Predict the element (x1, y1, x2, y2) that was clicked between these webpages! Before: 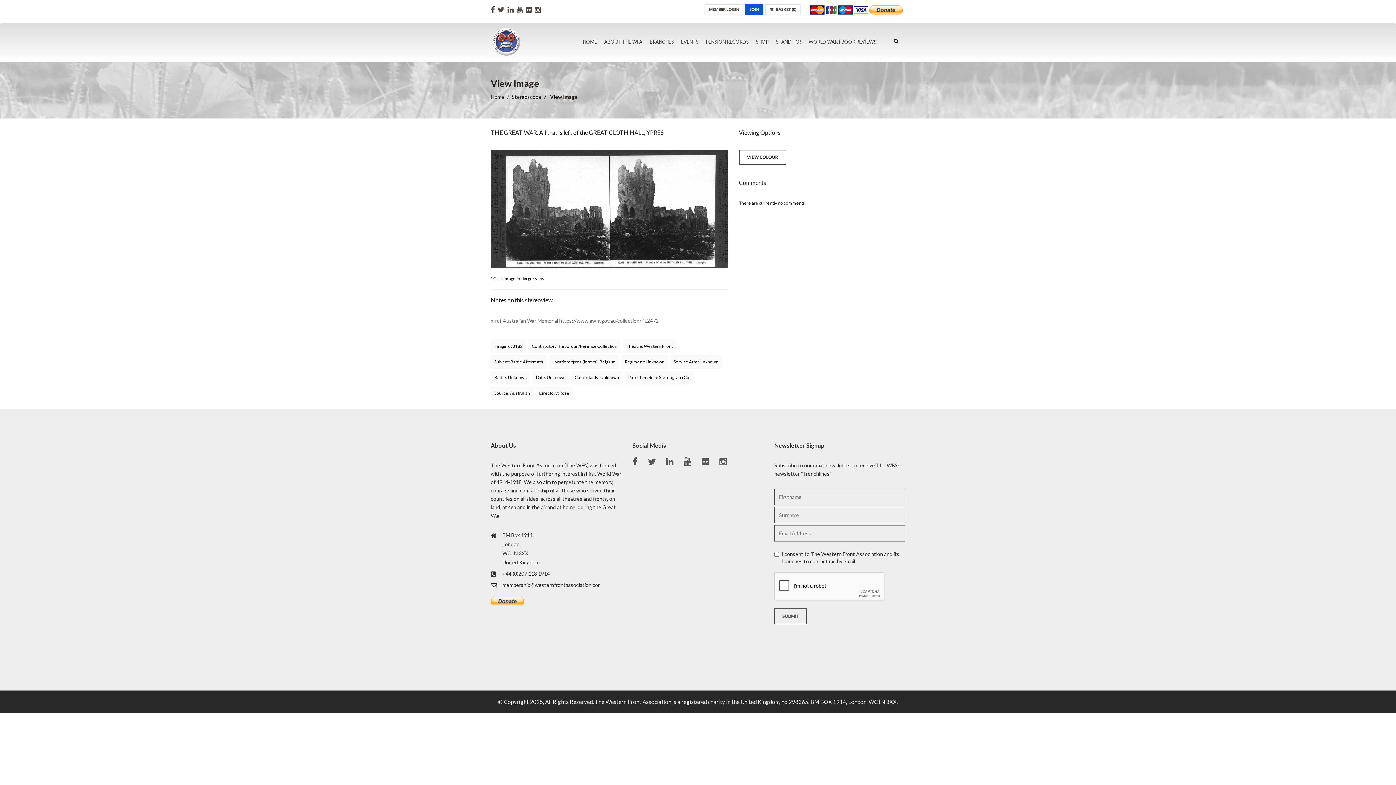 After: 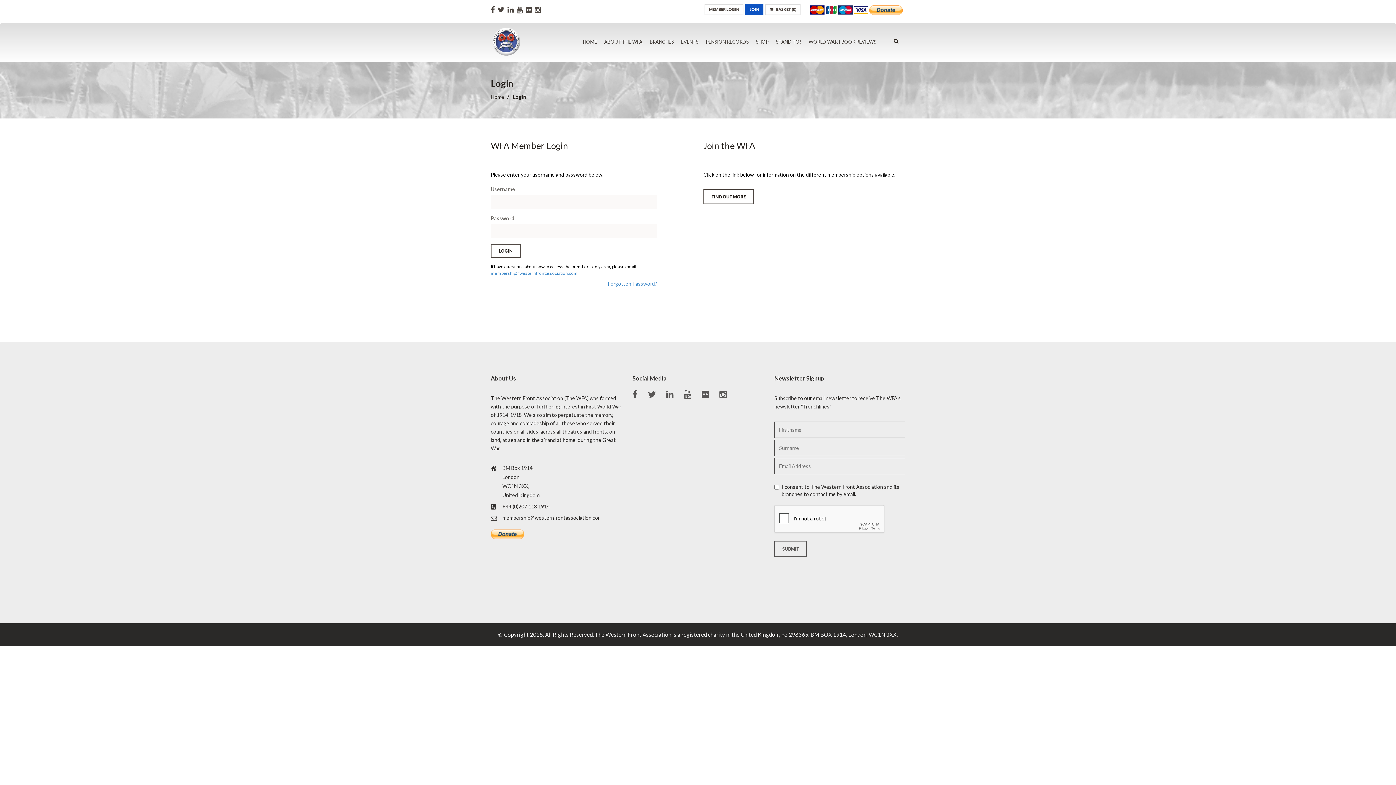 Action: bbox: (704, 4, 743, 15) label: MEMBER LOGIN